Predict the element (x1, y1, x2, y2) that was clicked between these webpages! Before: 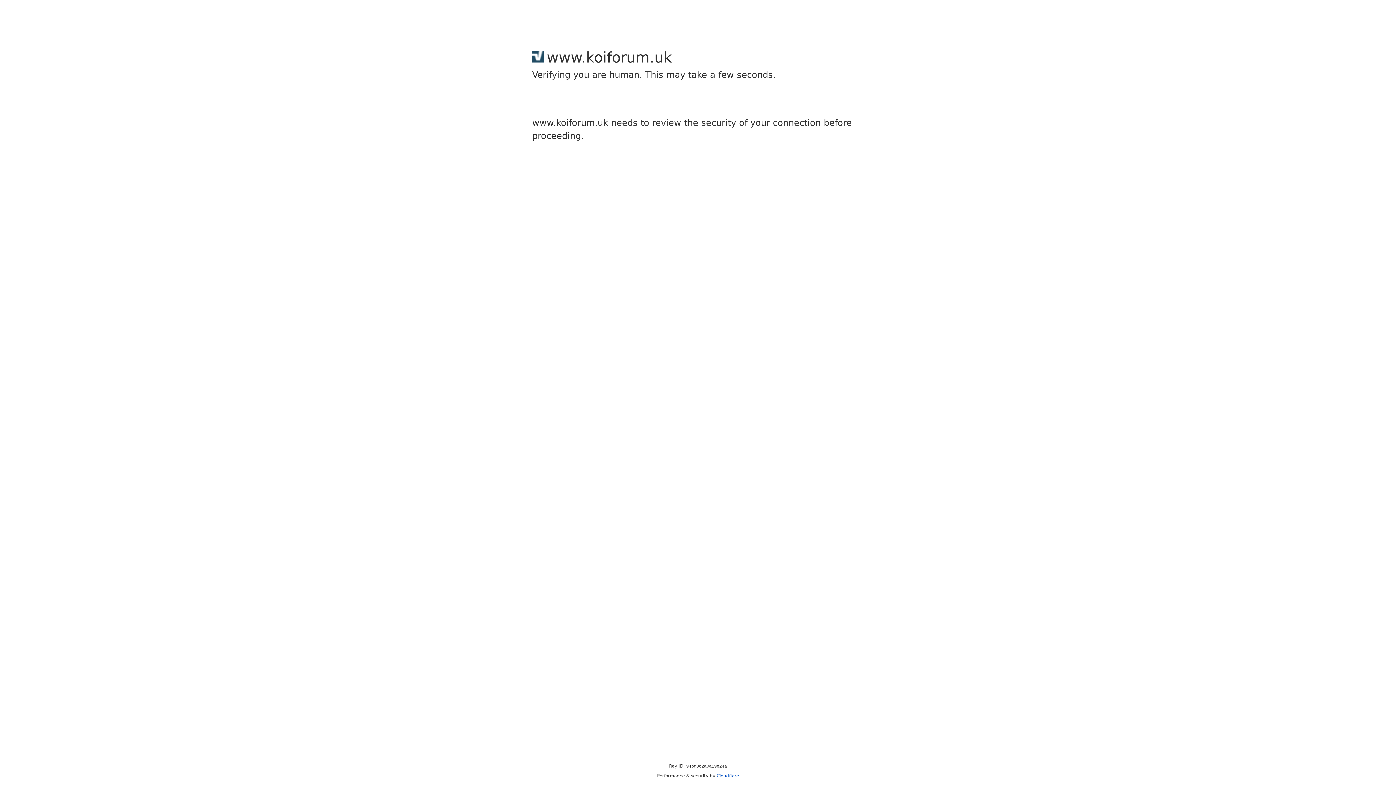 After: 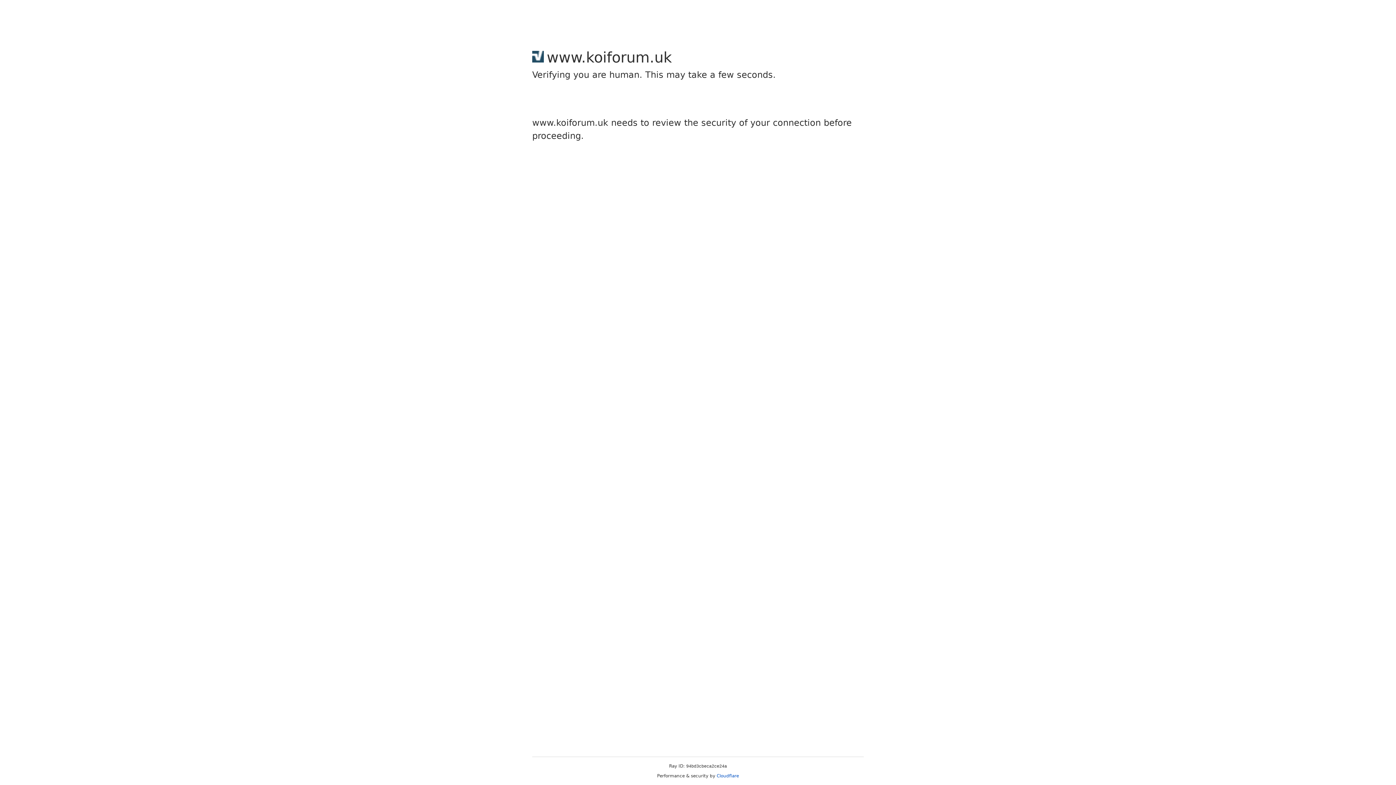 Action: bbox: (716, 773, 739, 778) label: Cloudflare